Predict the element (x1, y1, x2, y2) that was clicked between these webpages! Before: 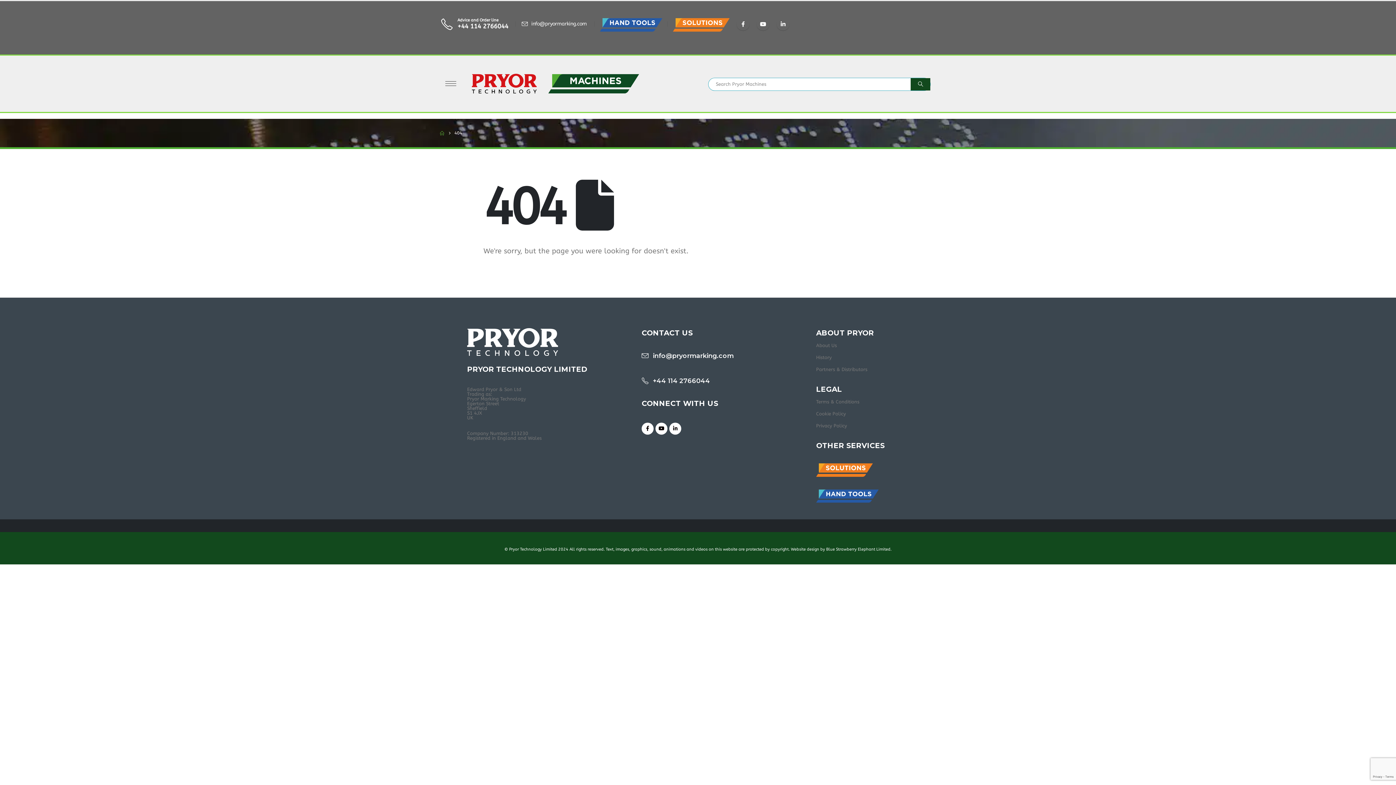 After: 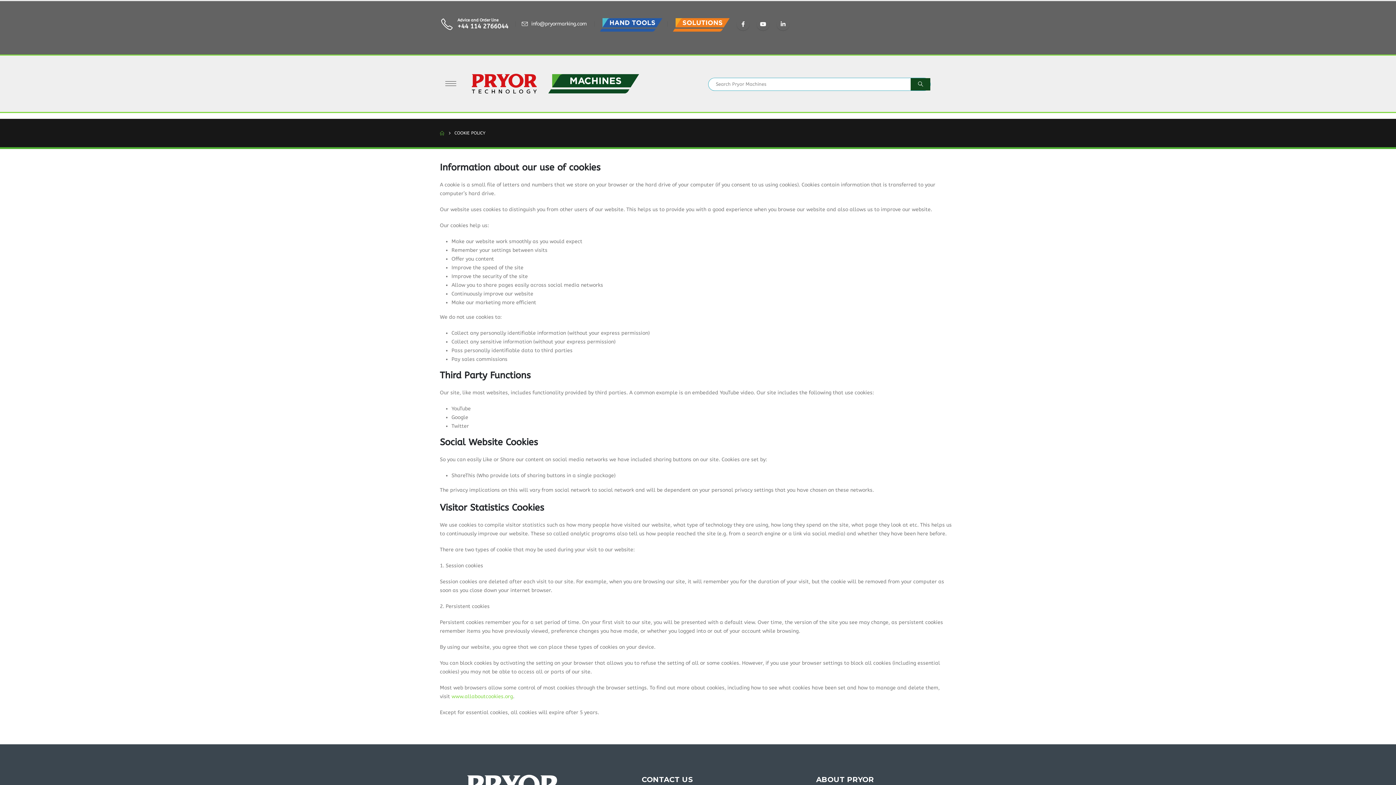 Action: bbox: (816, 411, 846, 416) label: Cookie Policy